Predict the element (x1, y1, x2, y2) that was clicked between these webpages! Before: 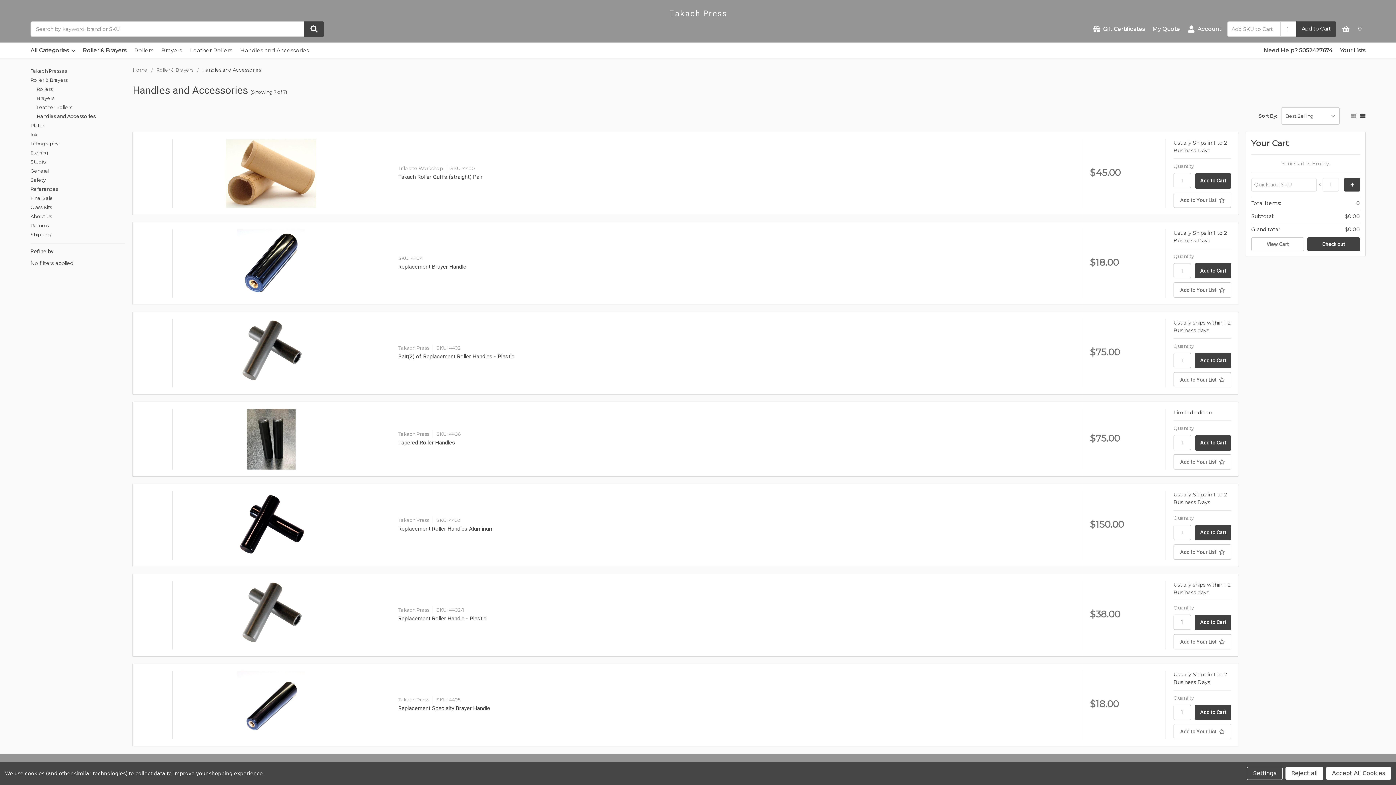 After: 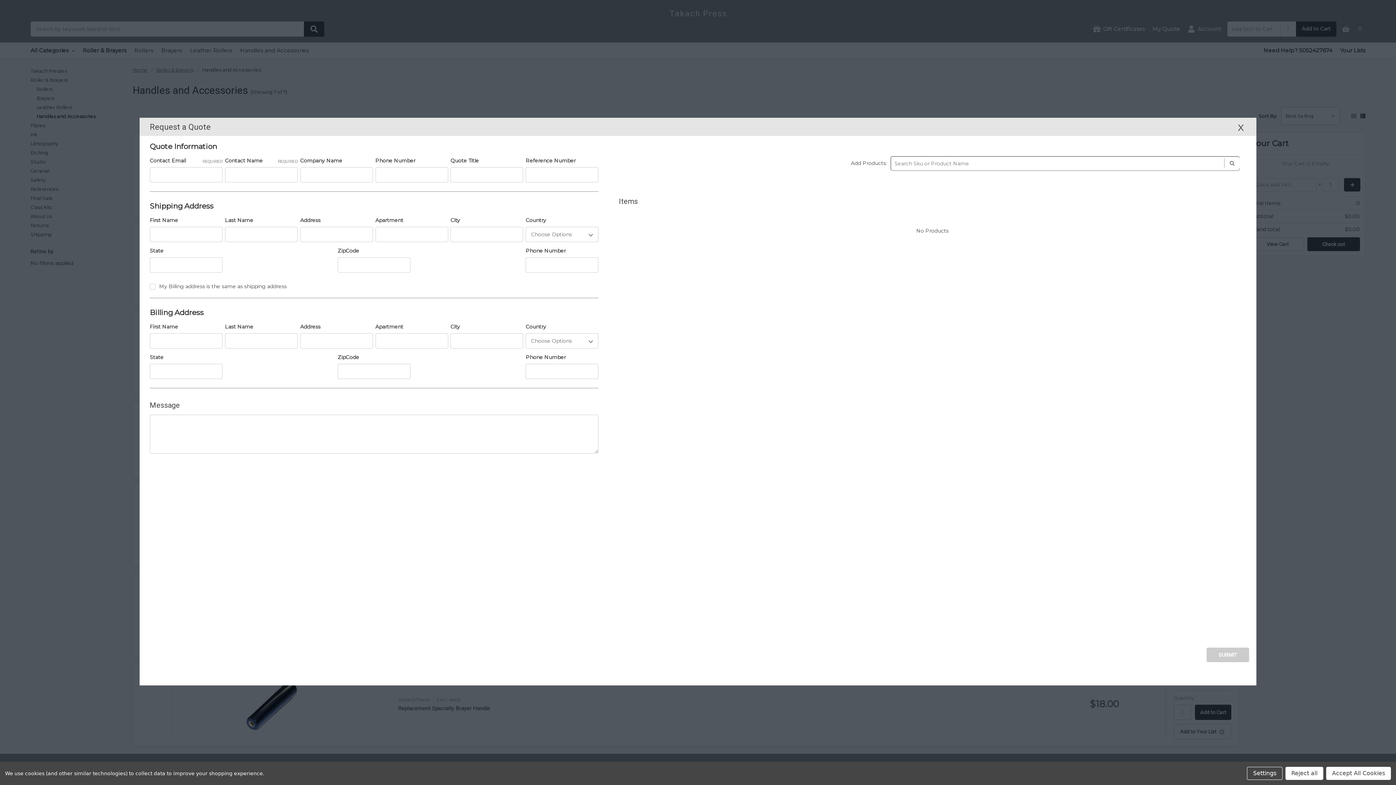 Action: bbox: (1152, 21, 1180, 37) label: My Quote